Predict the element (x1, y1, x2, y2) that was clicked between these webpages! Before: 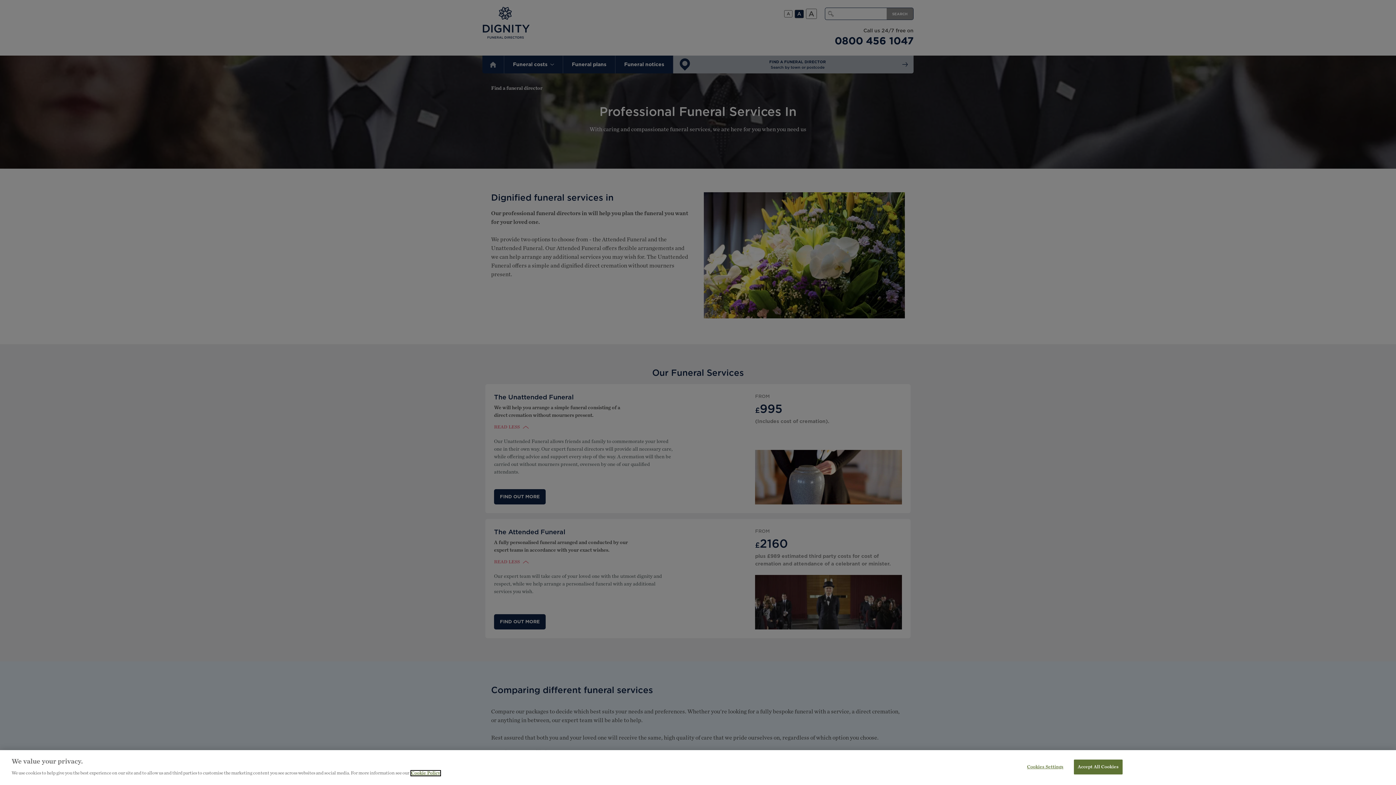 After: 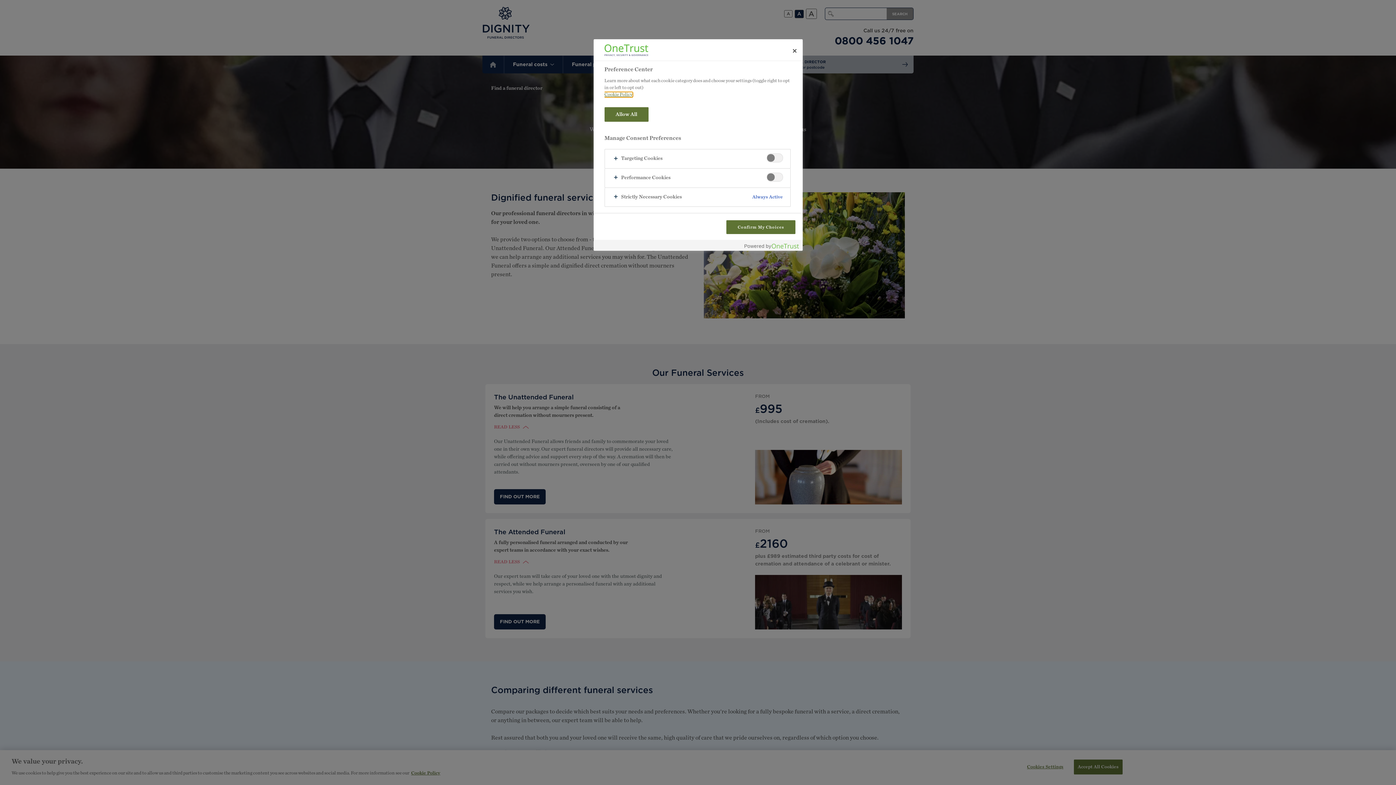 Action: bbox: (1022, 760, 1068, 774) label: Cookies Settings